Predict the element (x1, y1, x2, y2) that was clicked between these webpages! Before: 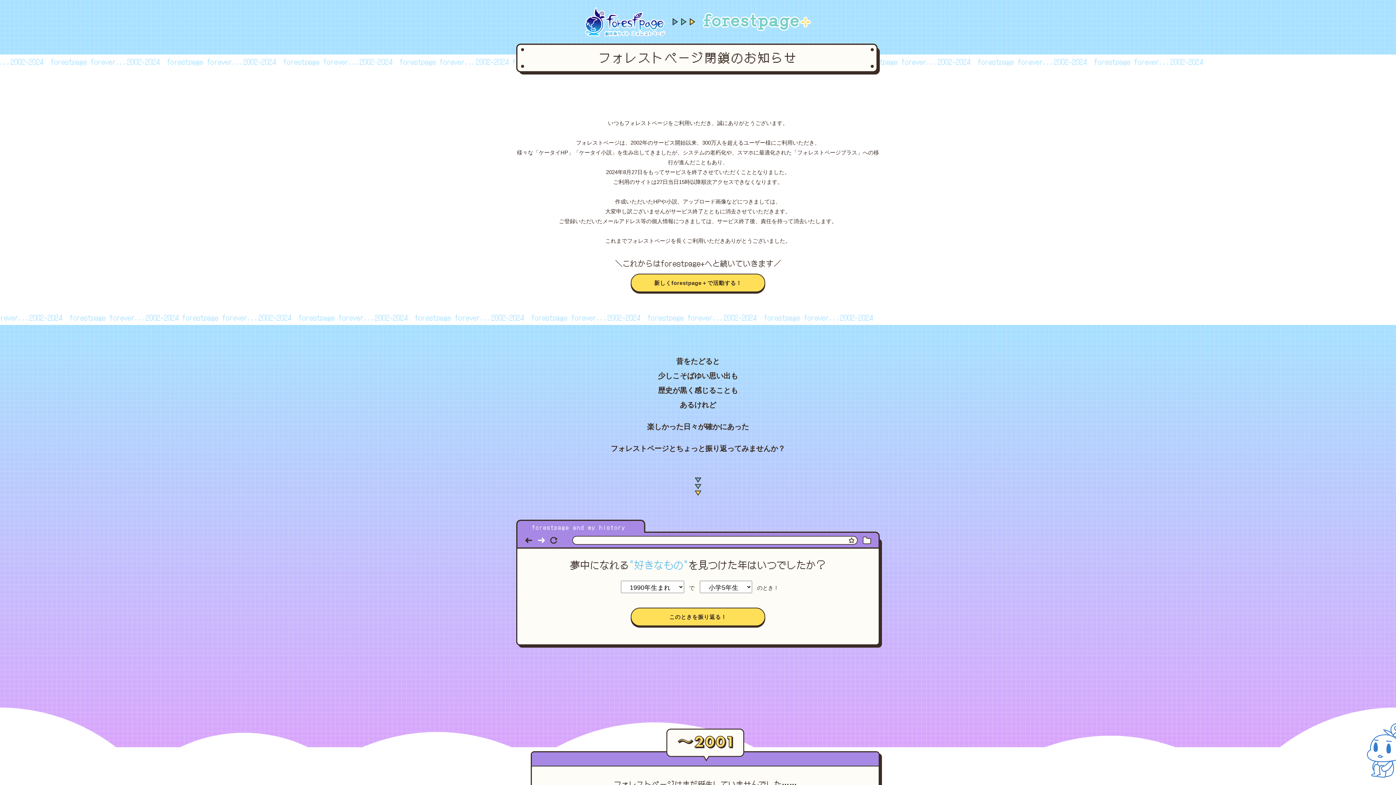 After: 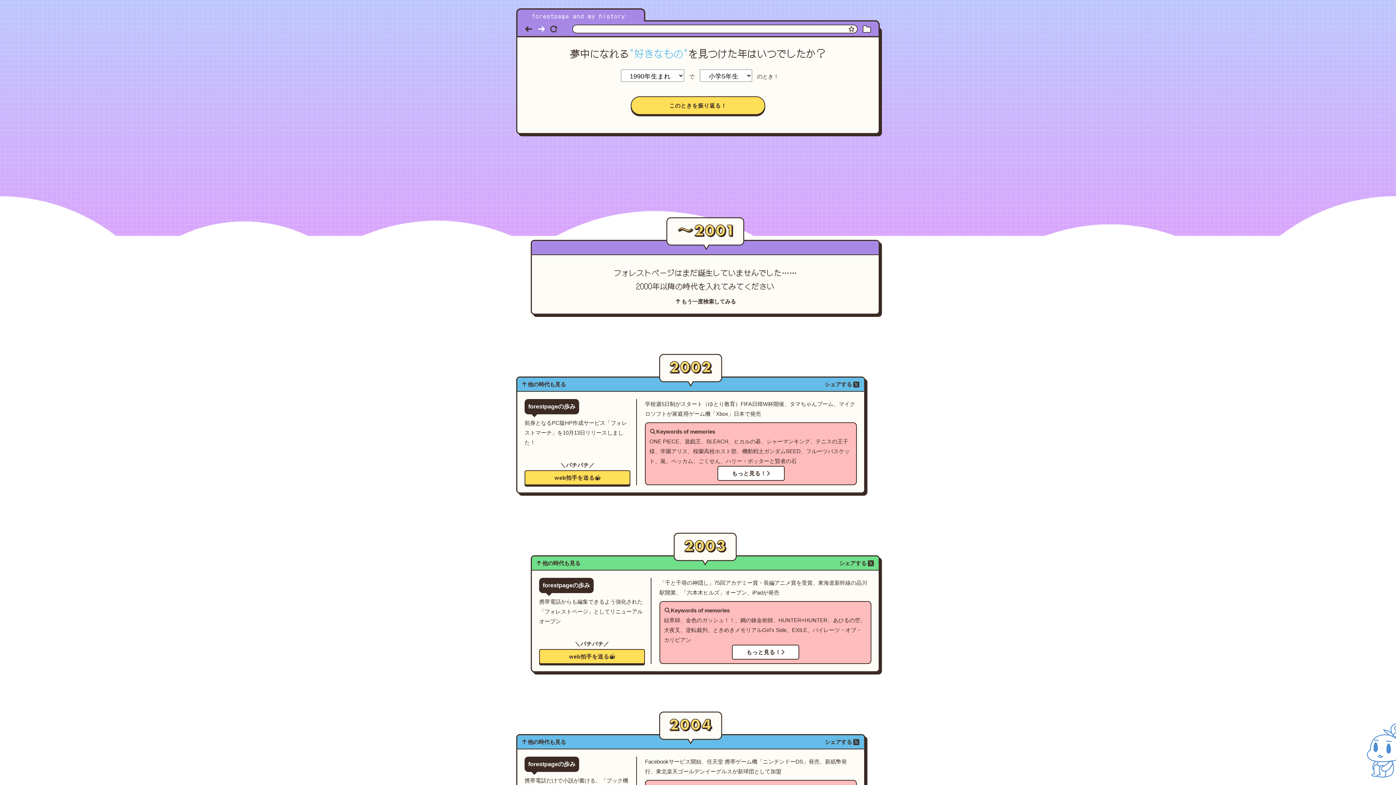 Action: bbox: (1367, 723, 1403, 760)